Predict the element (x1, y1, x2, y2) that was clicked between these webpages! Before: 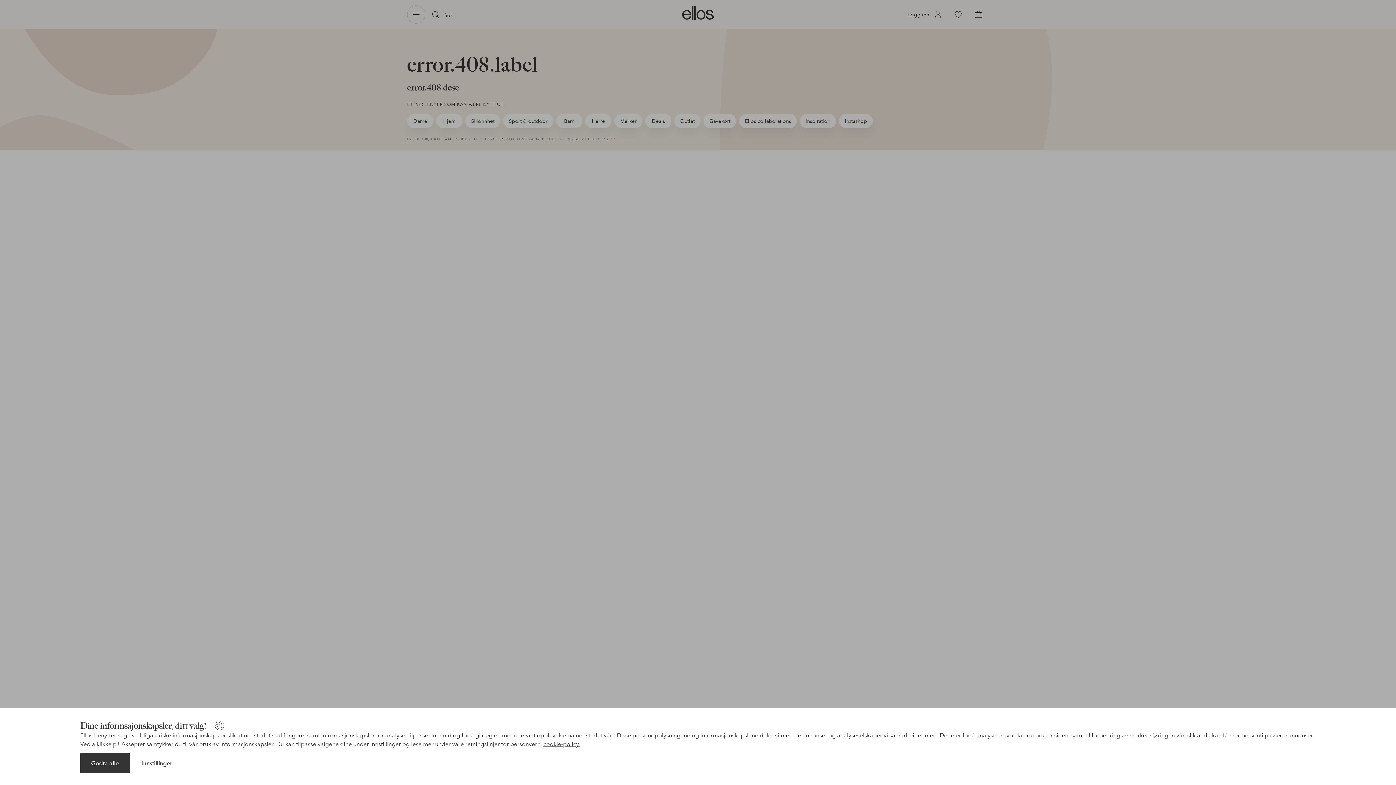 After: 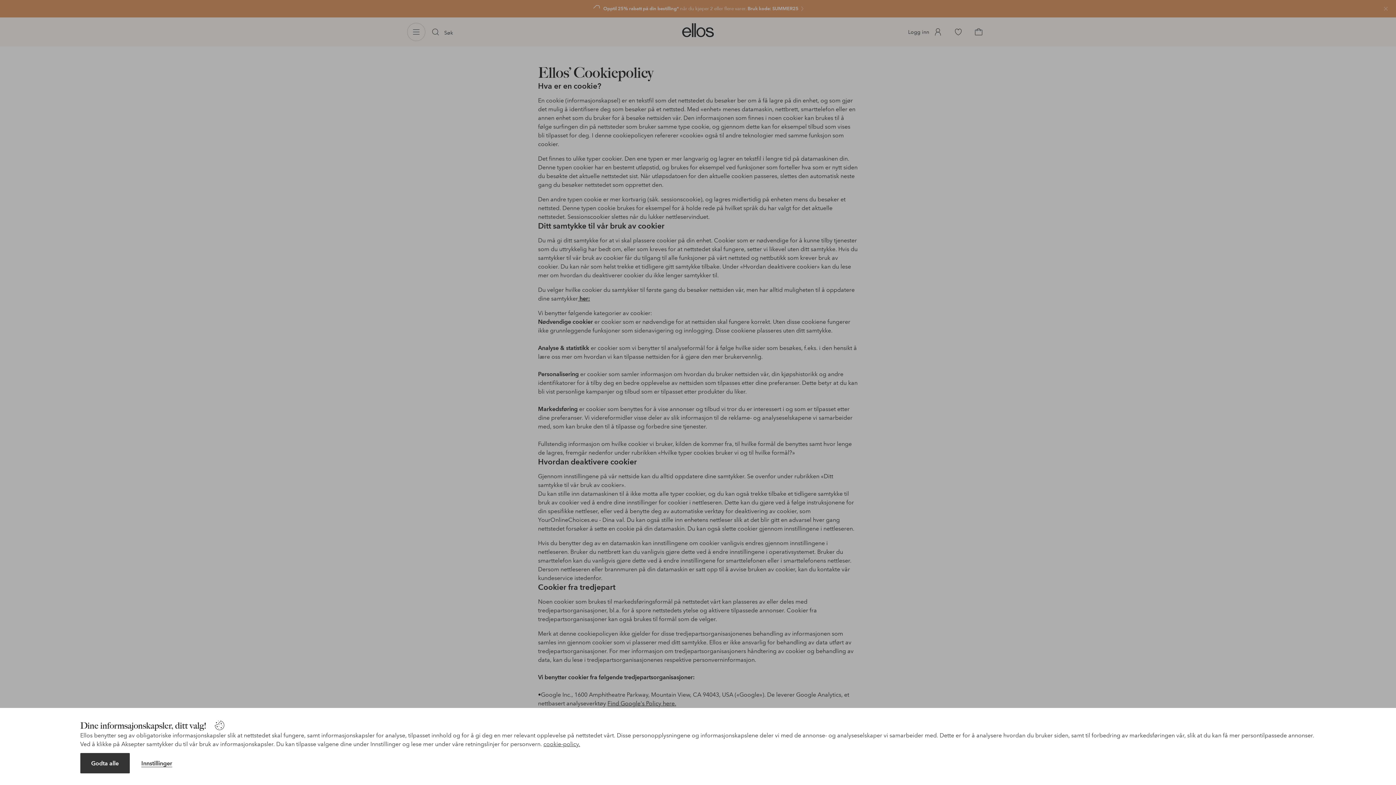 Action: bbox: (543, 741, 580, 748) label: cookie-policy.